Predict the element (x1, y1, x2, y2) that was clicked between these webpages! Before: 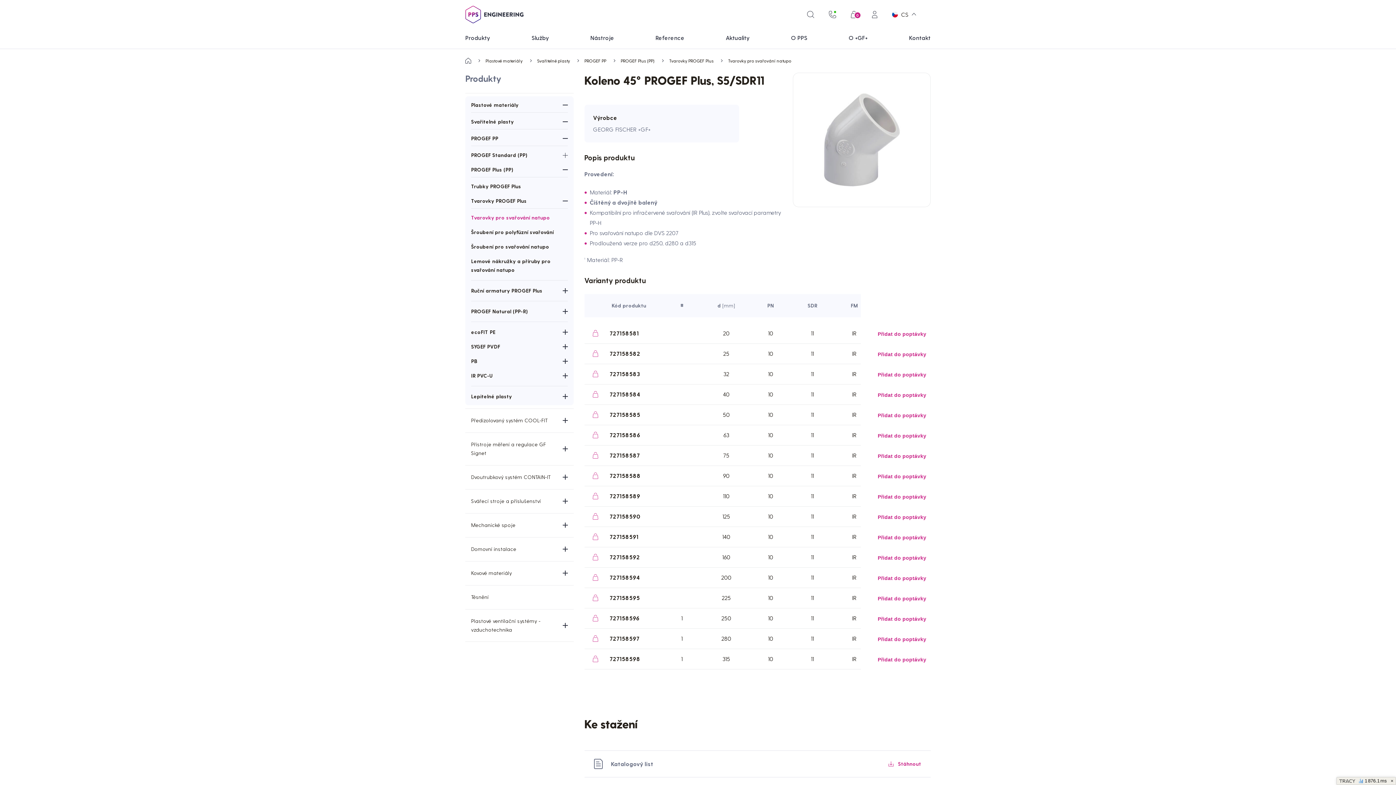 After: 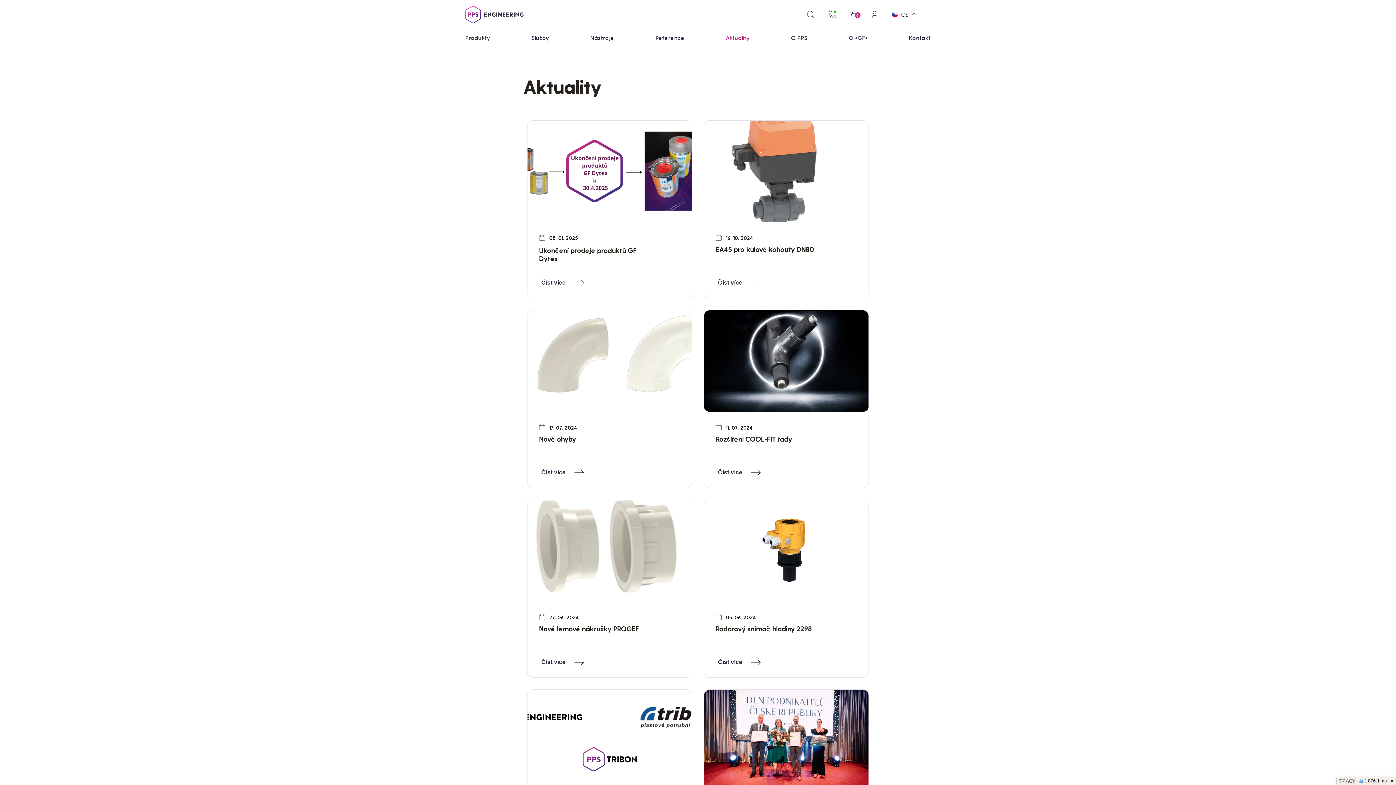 Action: bbox: (726, 32, 749, 43) label: Aktuality